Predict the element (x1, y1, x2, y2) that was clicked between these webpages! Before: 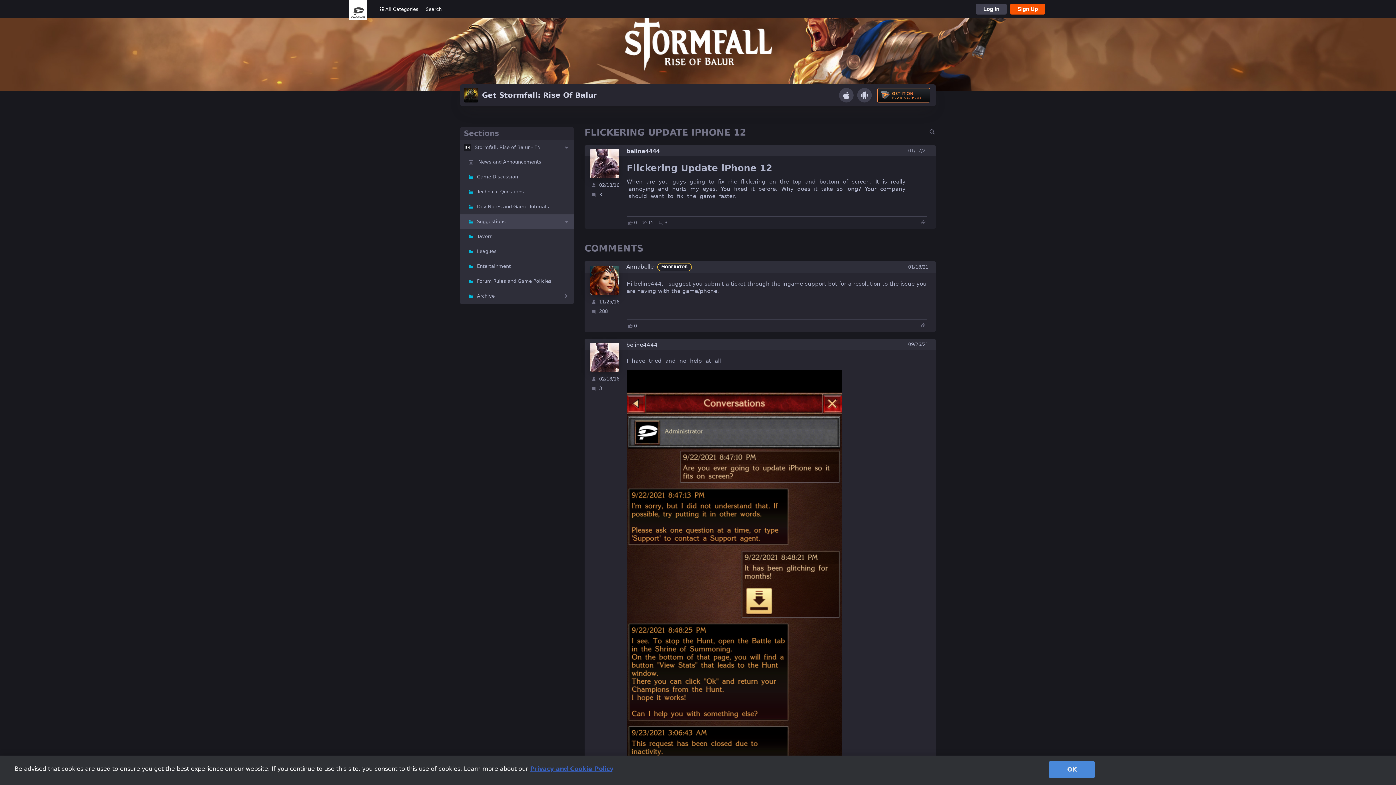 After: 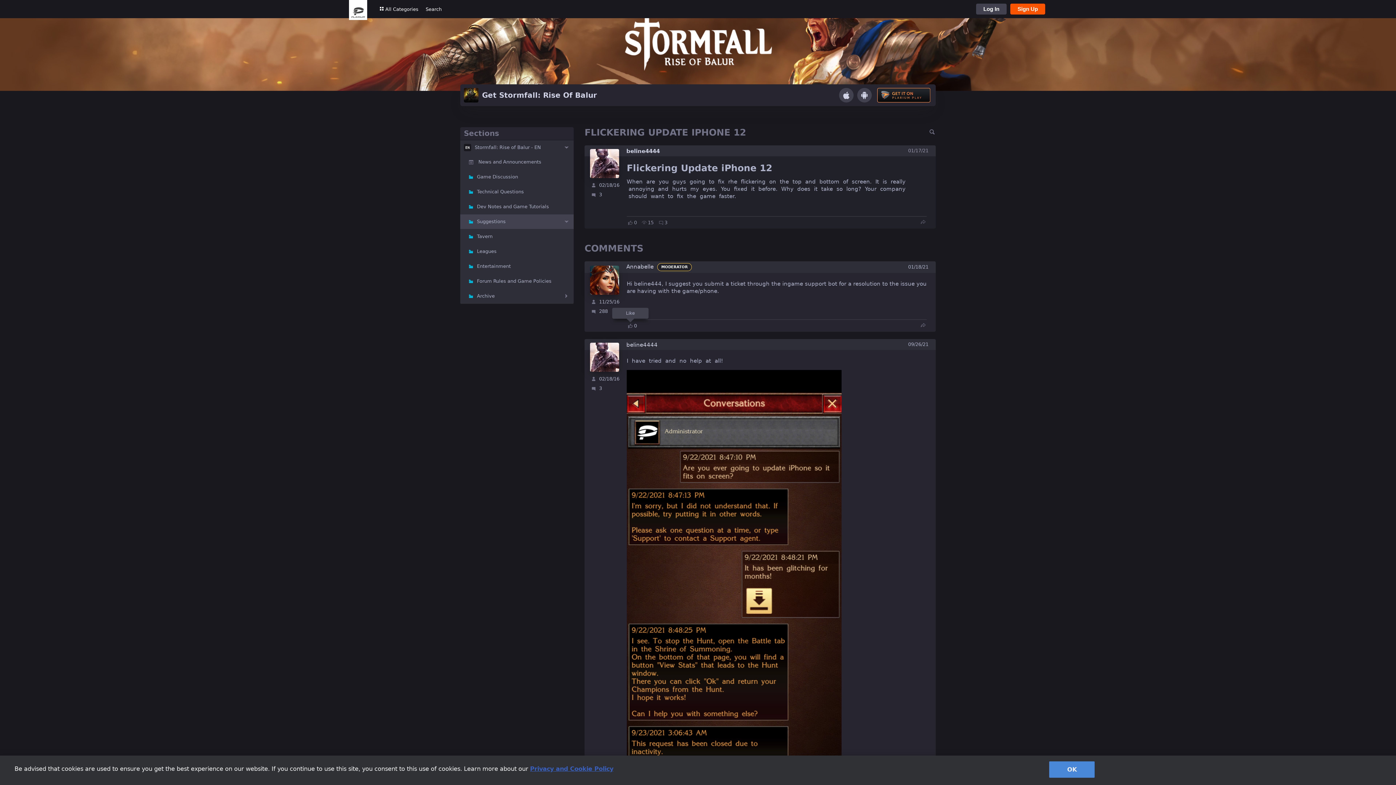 Action: label: Like bbox: (626, 322, 634, 329)